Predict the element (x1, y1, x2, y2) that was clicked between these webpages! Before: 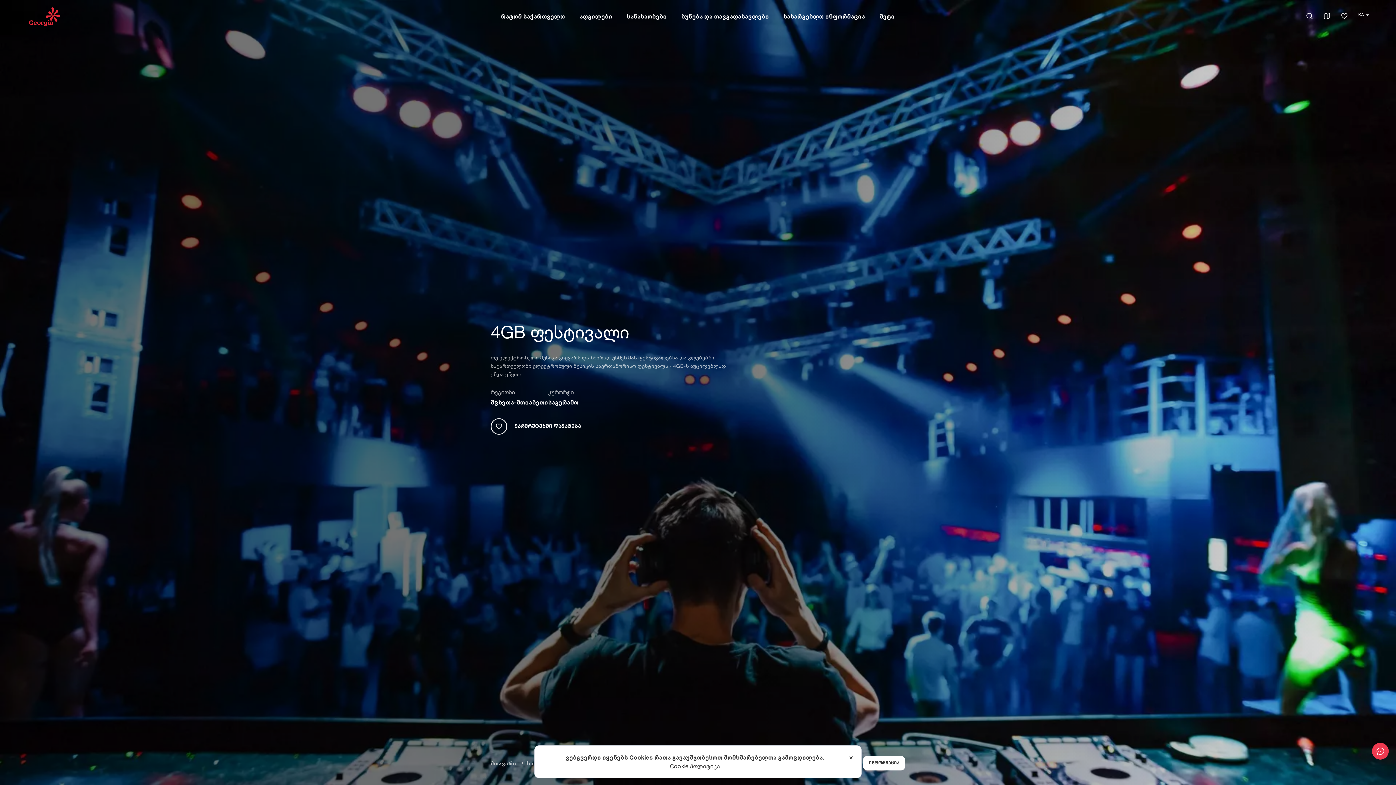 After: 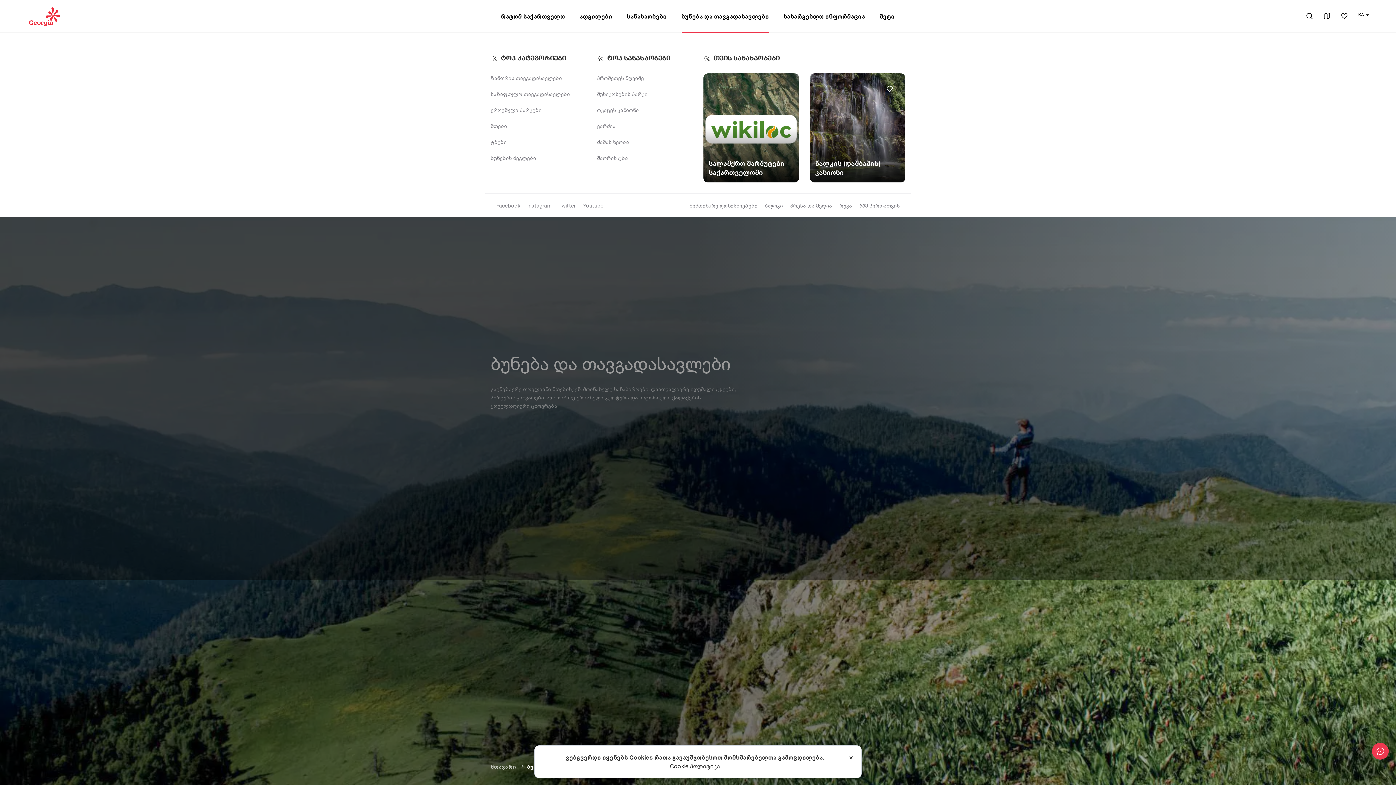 Action: label: ბუნება და თავგადასავლები bbox: (681, 0, 769, 32)